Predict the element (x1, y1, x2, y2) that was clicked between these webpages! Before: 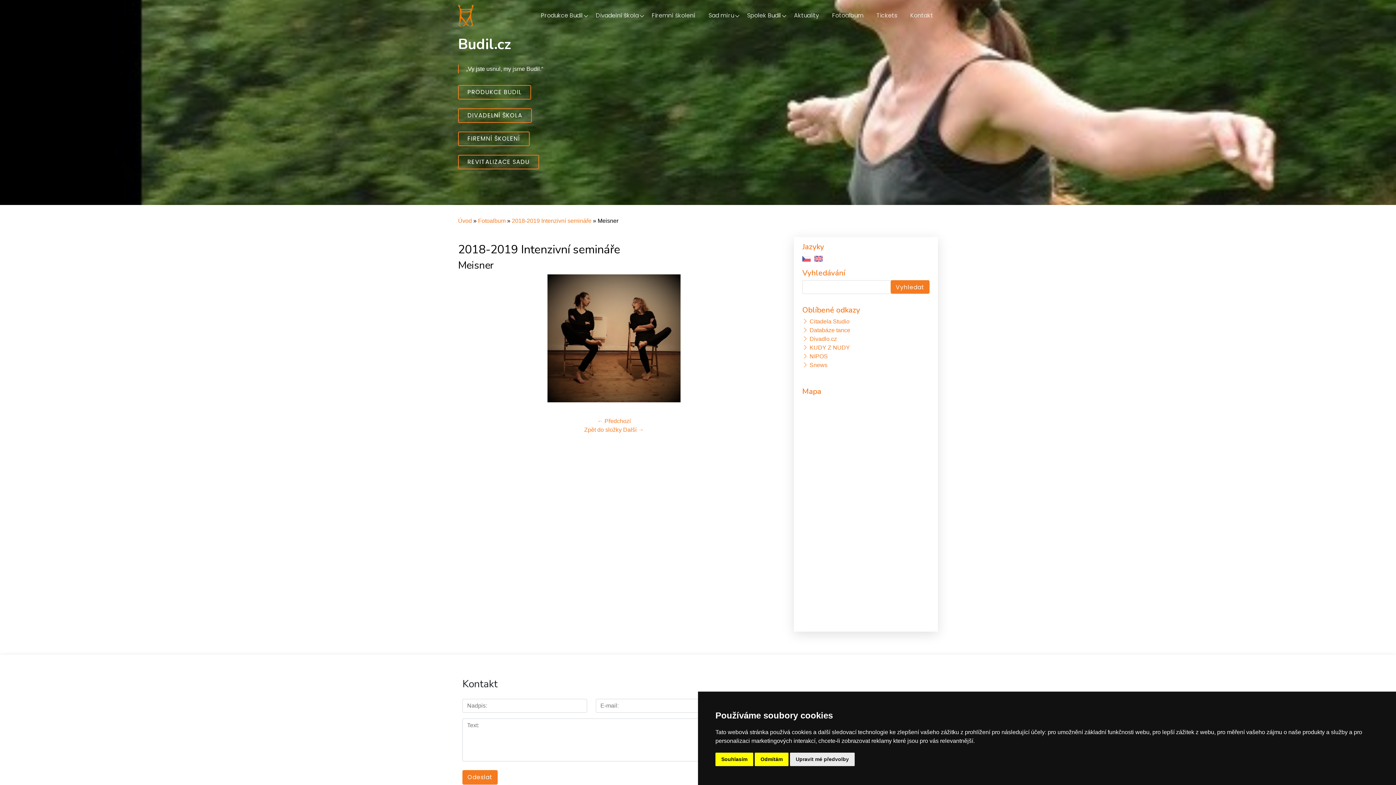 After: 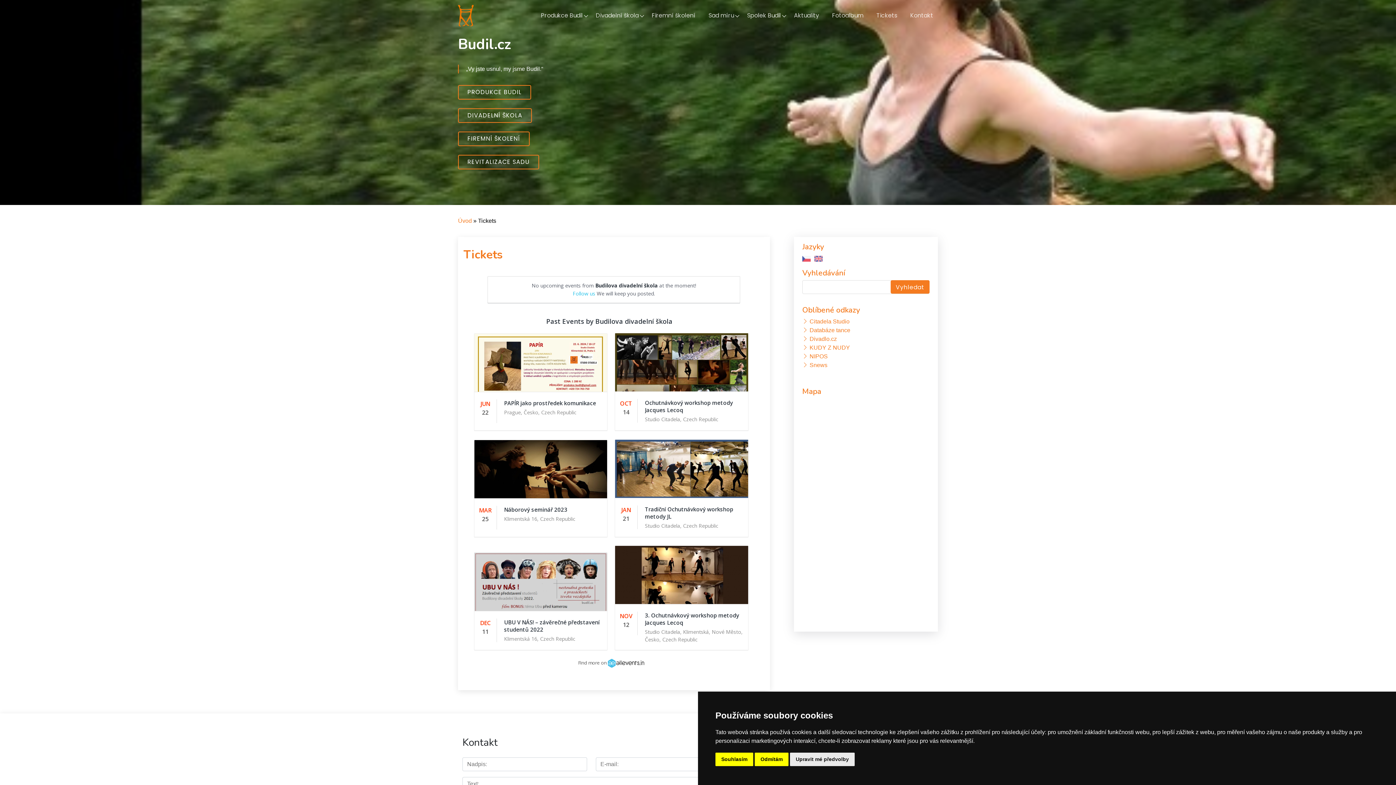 Action: bbox: (873, 11, 900, 20) label: Tickets